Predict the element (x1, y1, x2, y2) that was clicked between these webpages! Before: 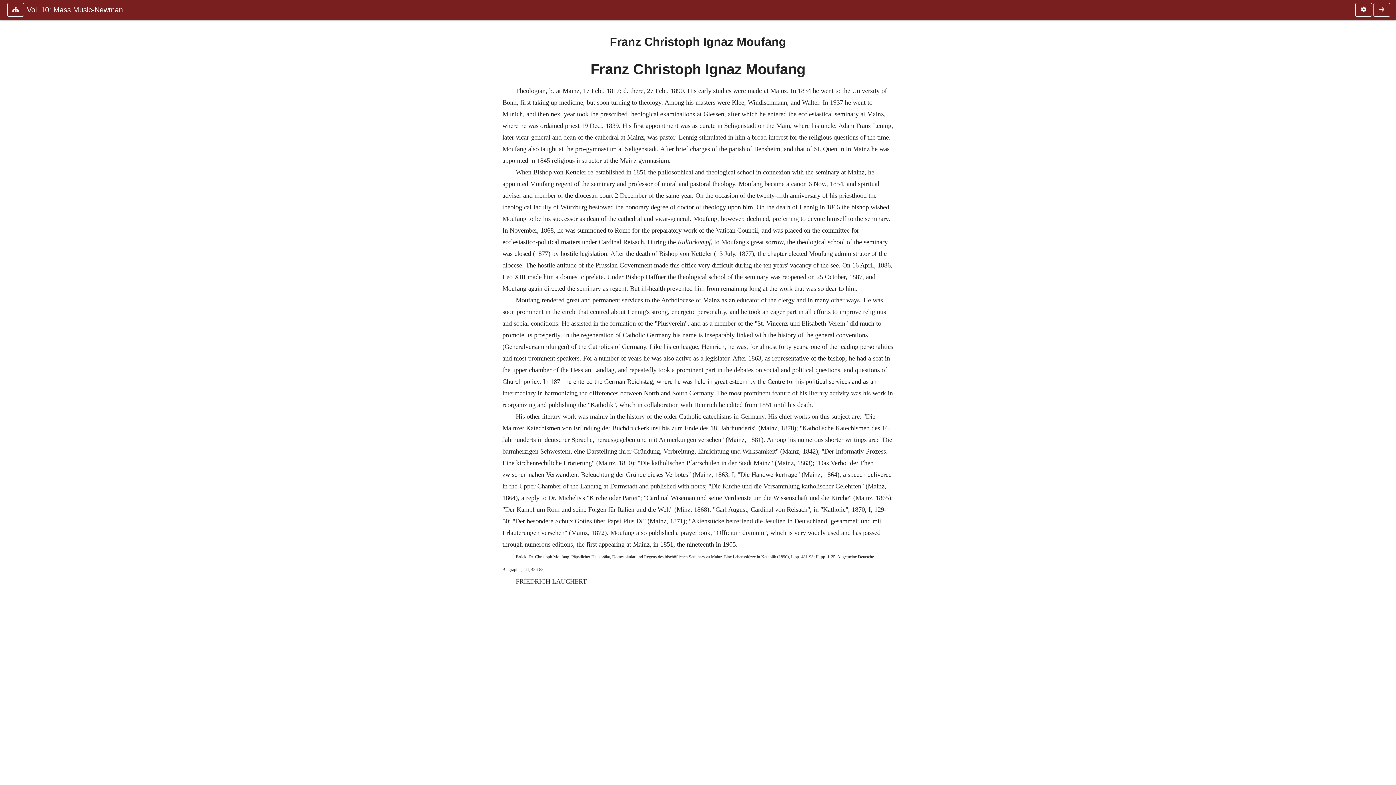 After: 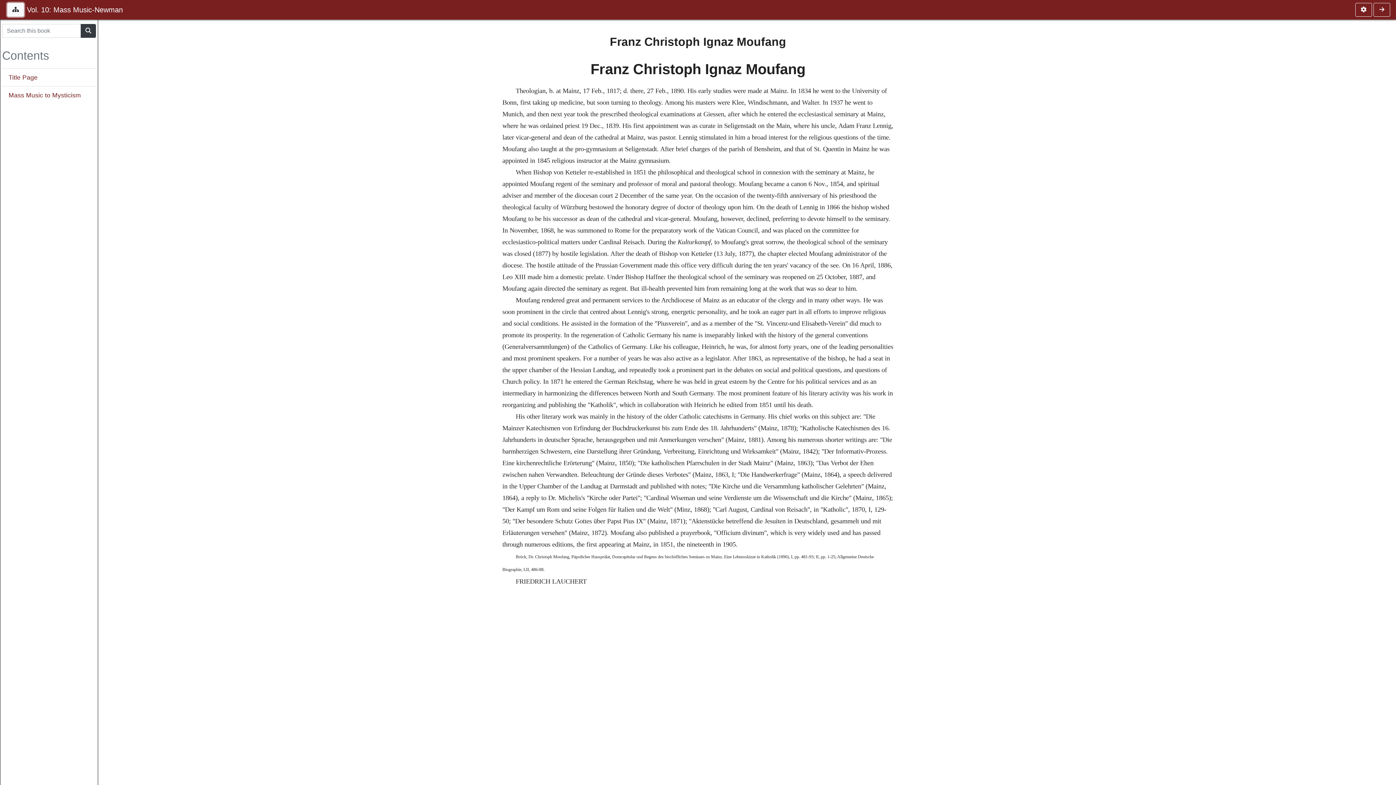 Action: bbox: (7, 2, 24, 16)